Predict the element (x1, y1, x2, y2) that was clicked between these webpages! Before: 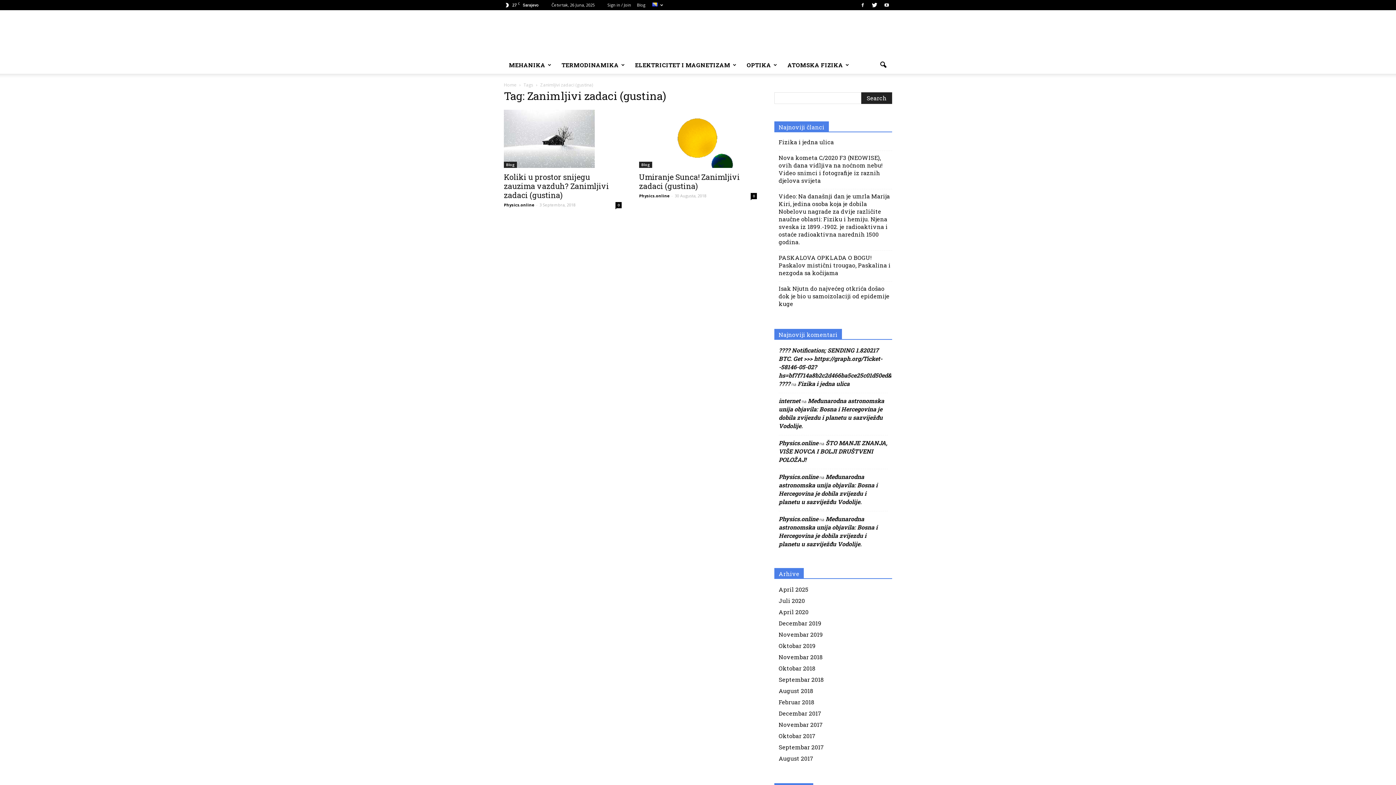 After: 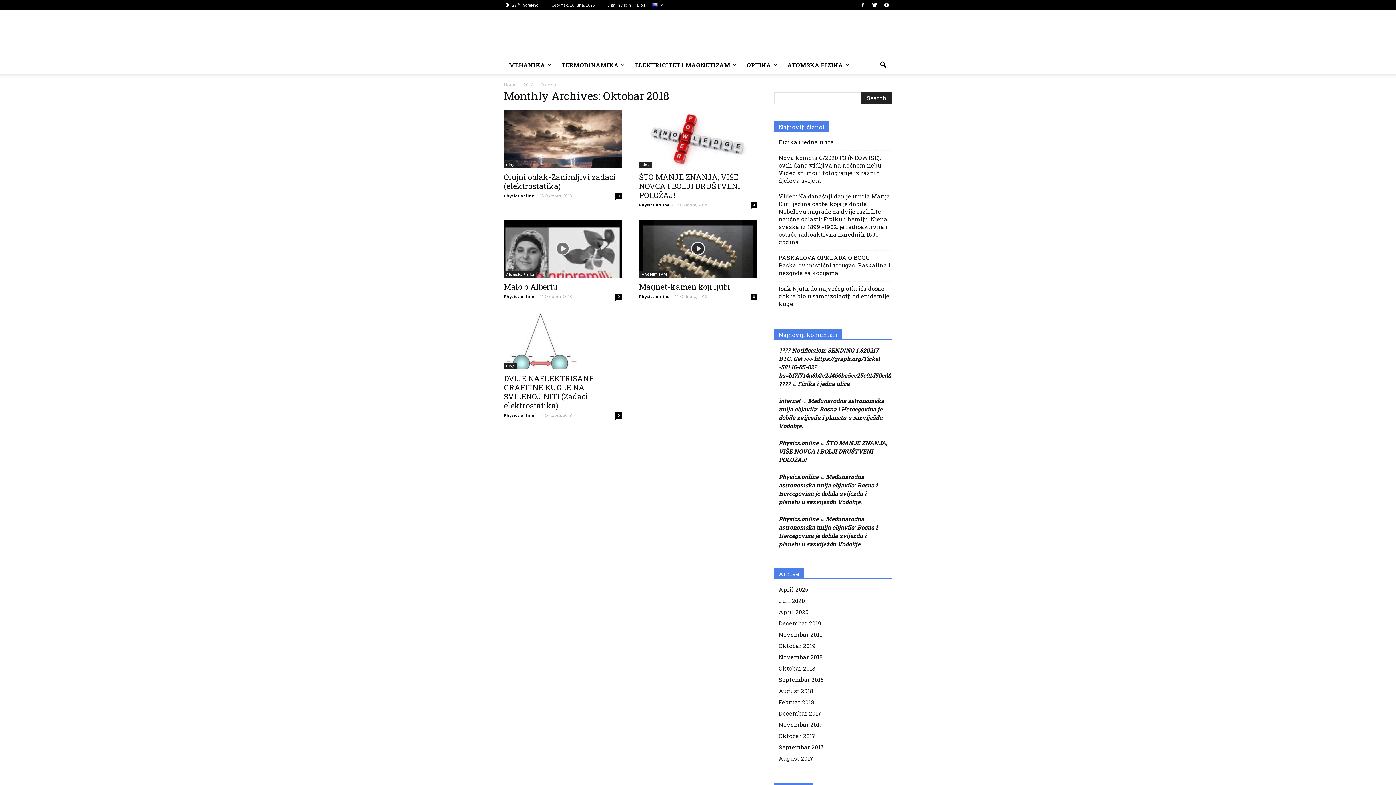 Action: bbox: (778, 664, 815, 672) label: Oktobar 2018